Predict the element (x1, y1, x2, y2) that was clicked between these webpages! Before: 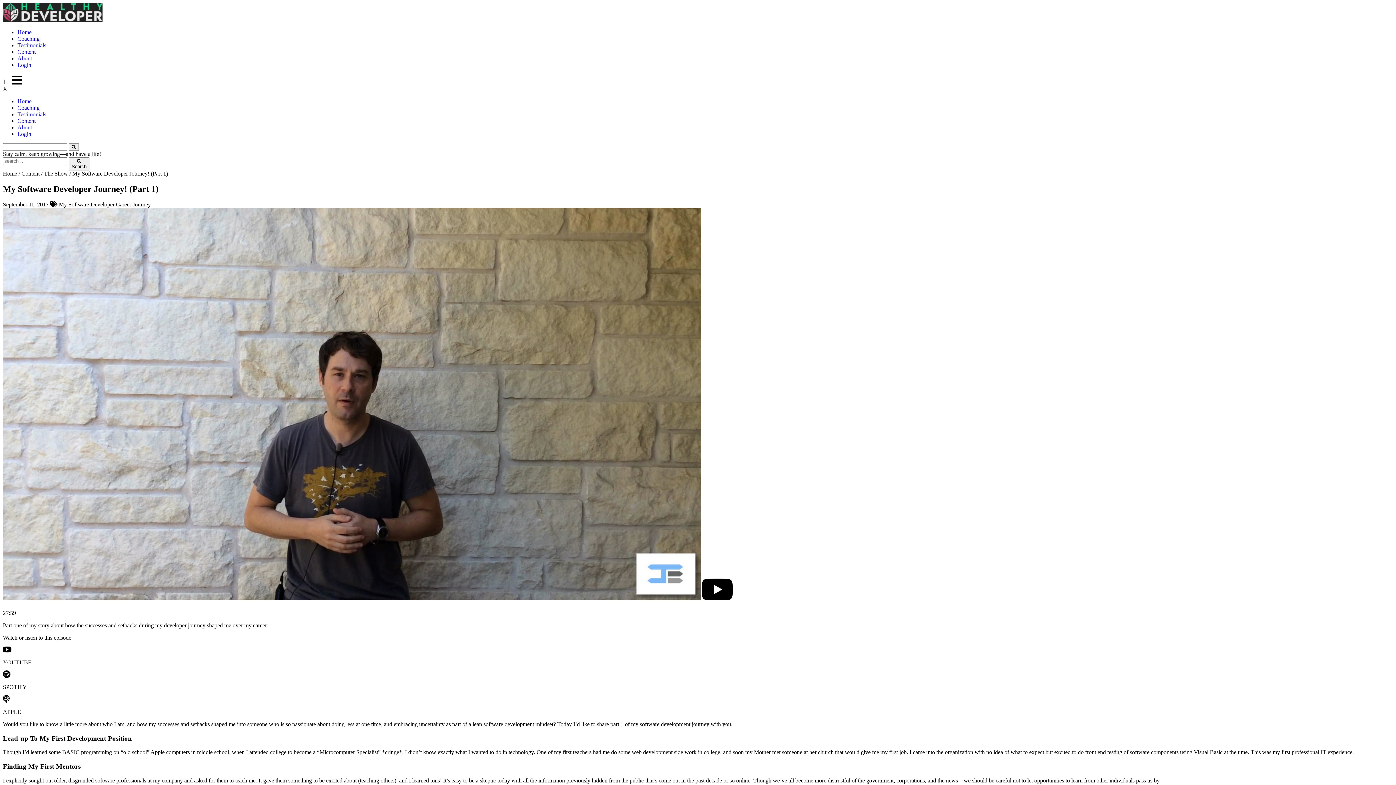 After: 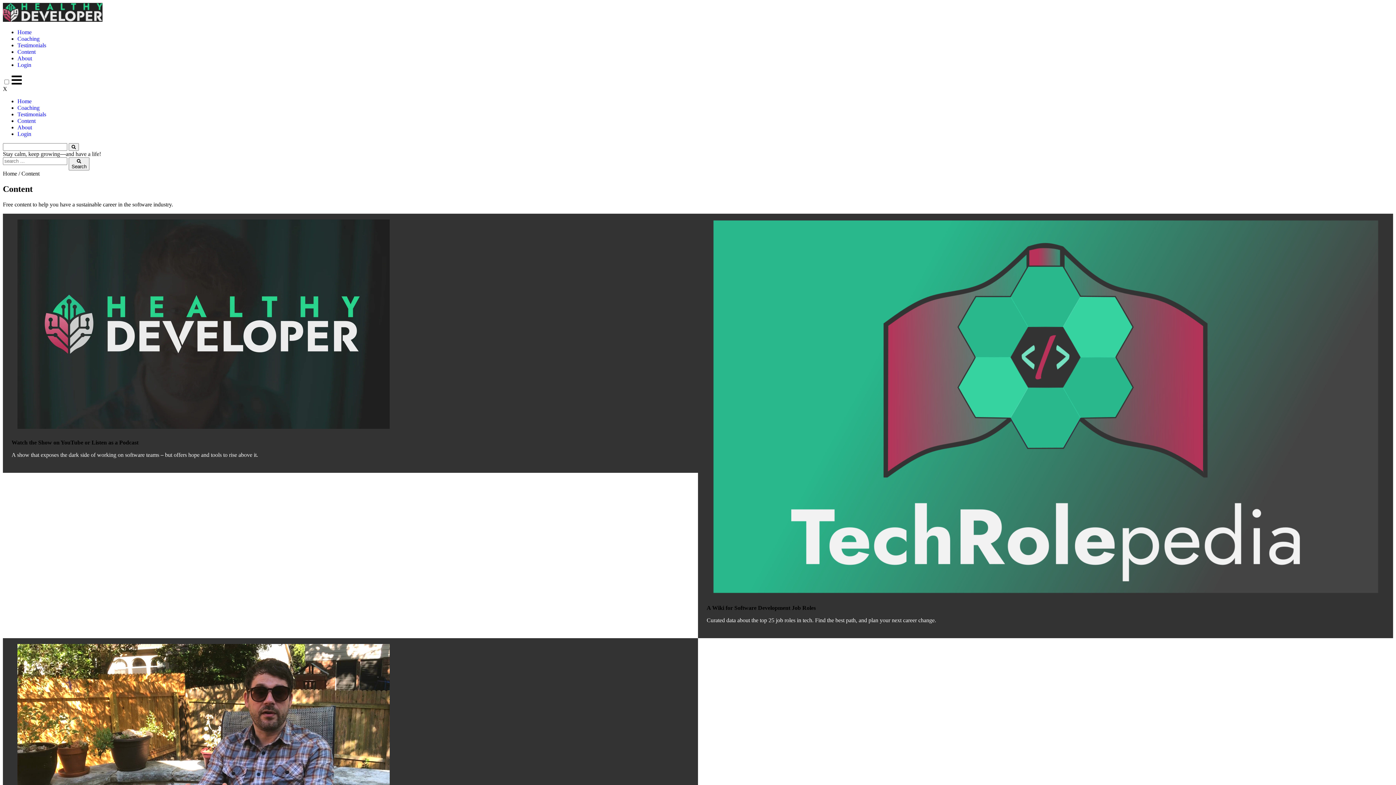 Action: label: Content bbox: (21, 170, 39, 176)